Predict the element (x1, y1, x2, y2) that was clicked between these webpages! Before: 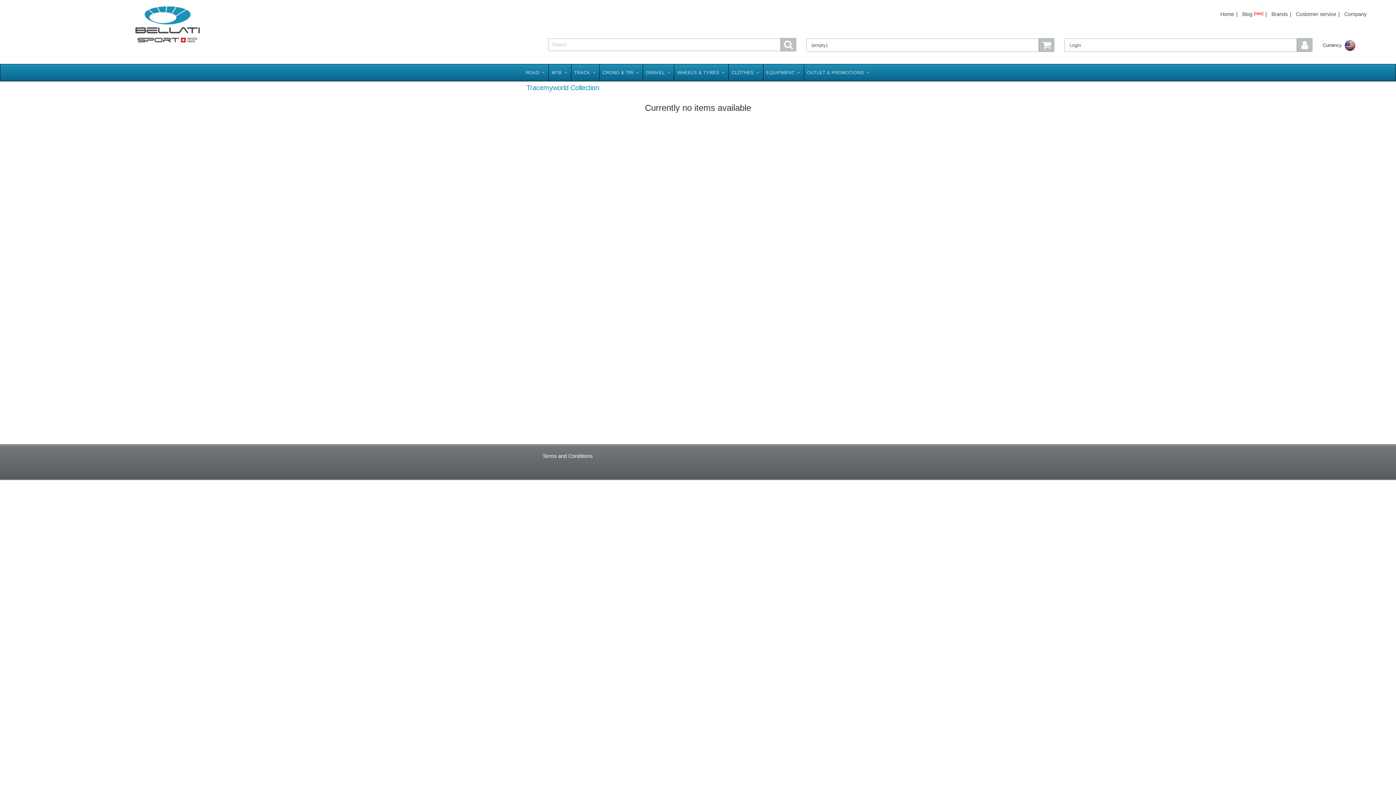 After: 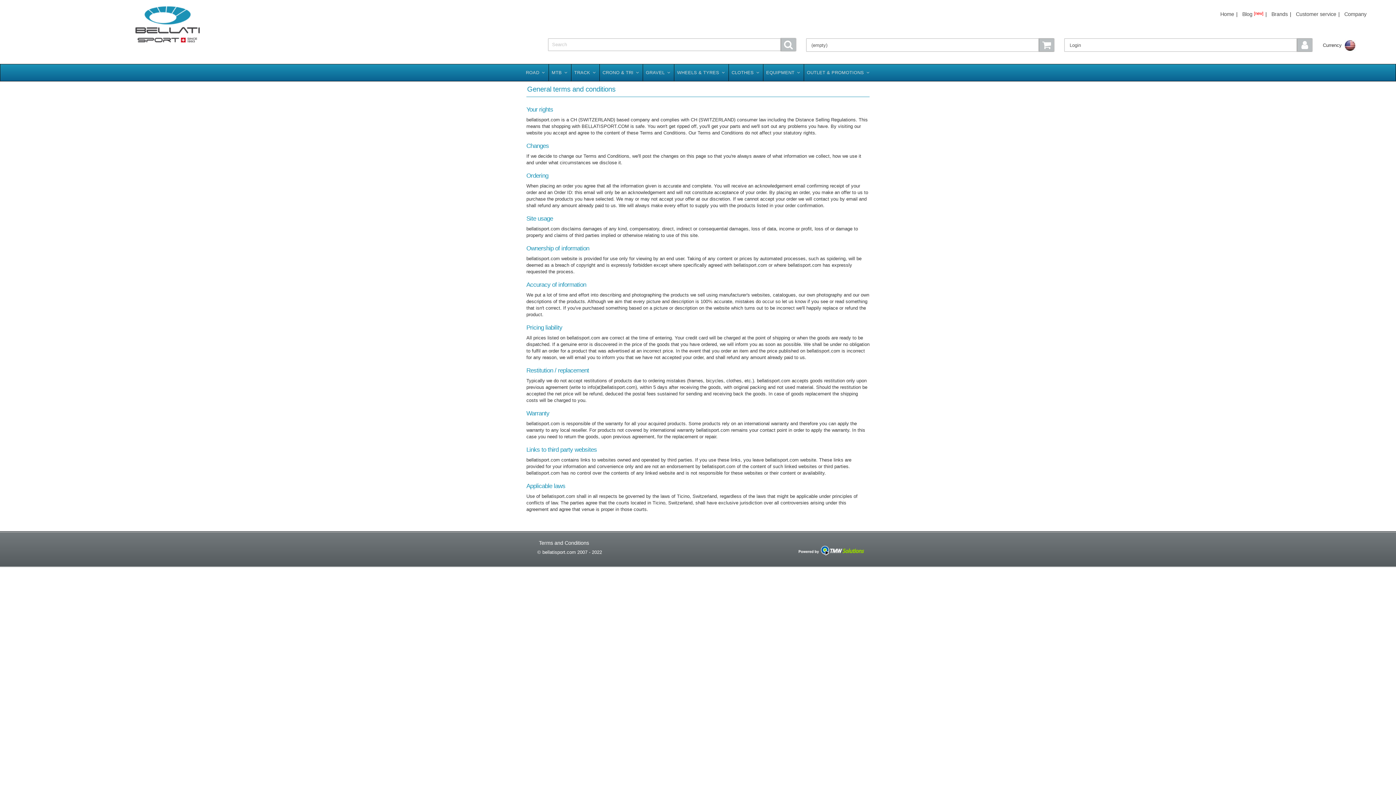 Action: label: Terms and Conditions bbox: (542, 453, 592, 459)